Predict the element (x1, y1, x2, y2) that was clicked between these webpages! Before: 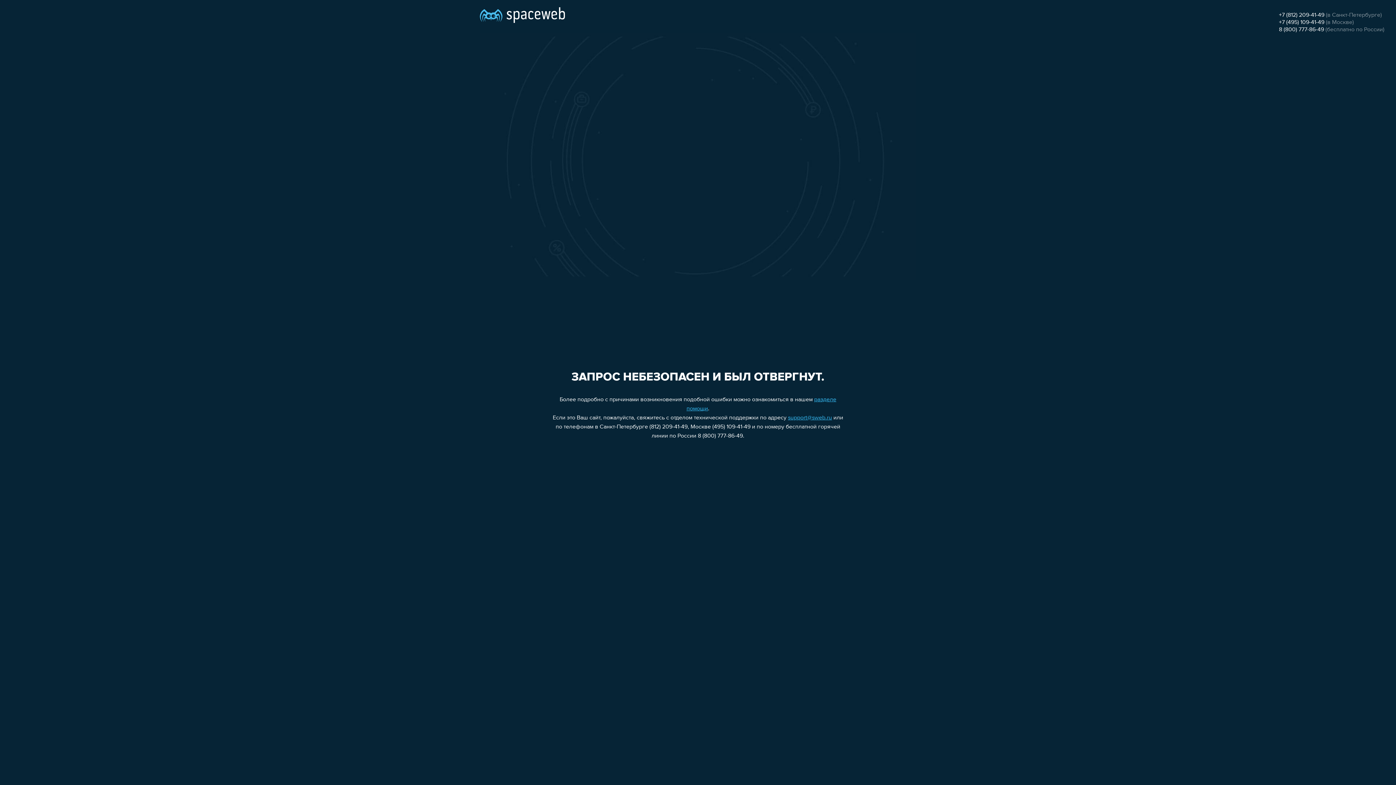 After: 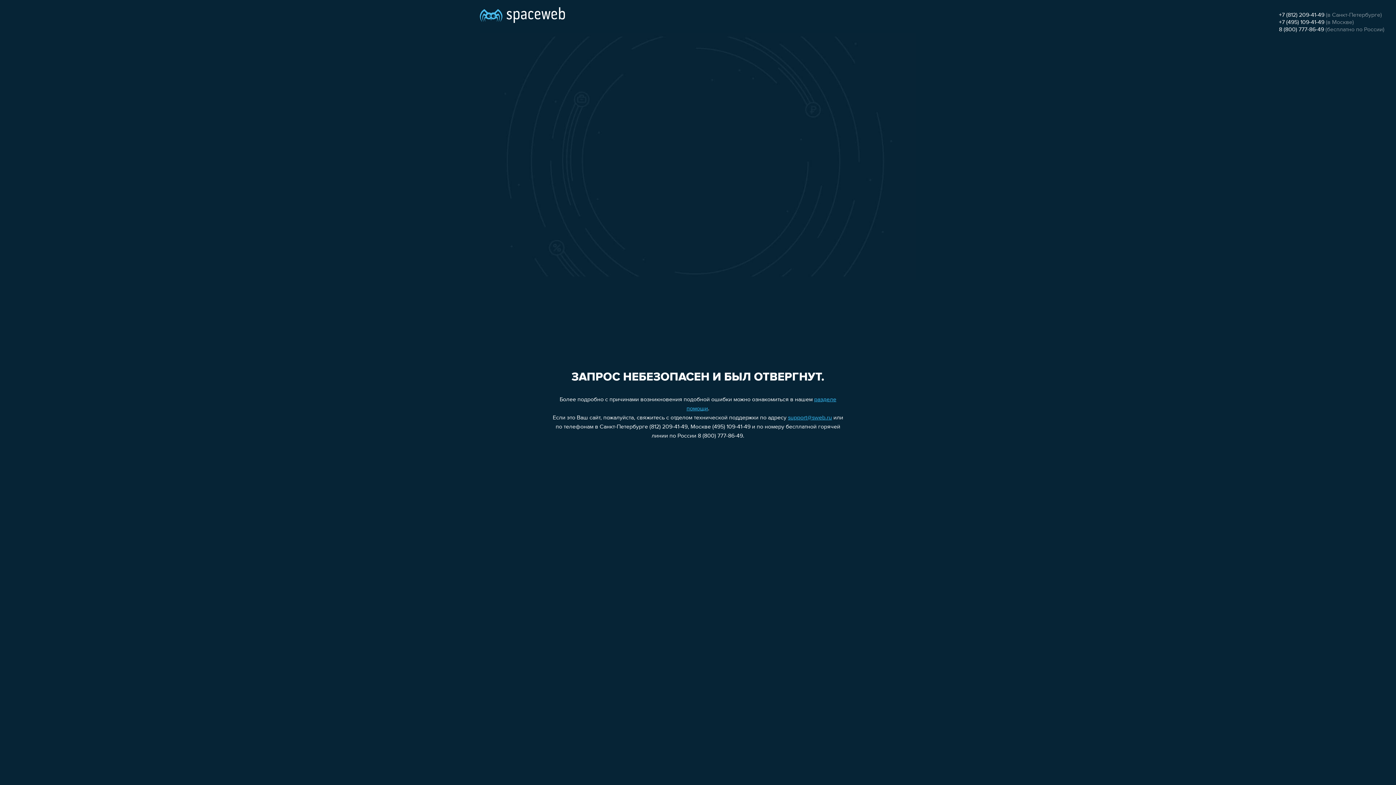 Action: label: 8 (800) 777-86-49 bbox: (1279, 26, 1324, 32)